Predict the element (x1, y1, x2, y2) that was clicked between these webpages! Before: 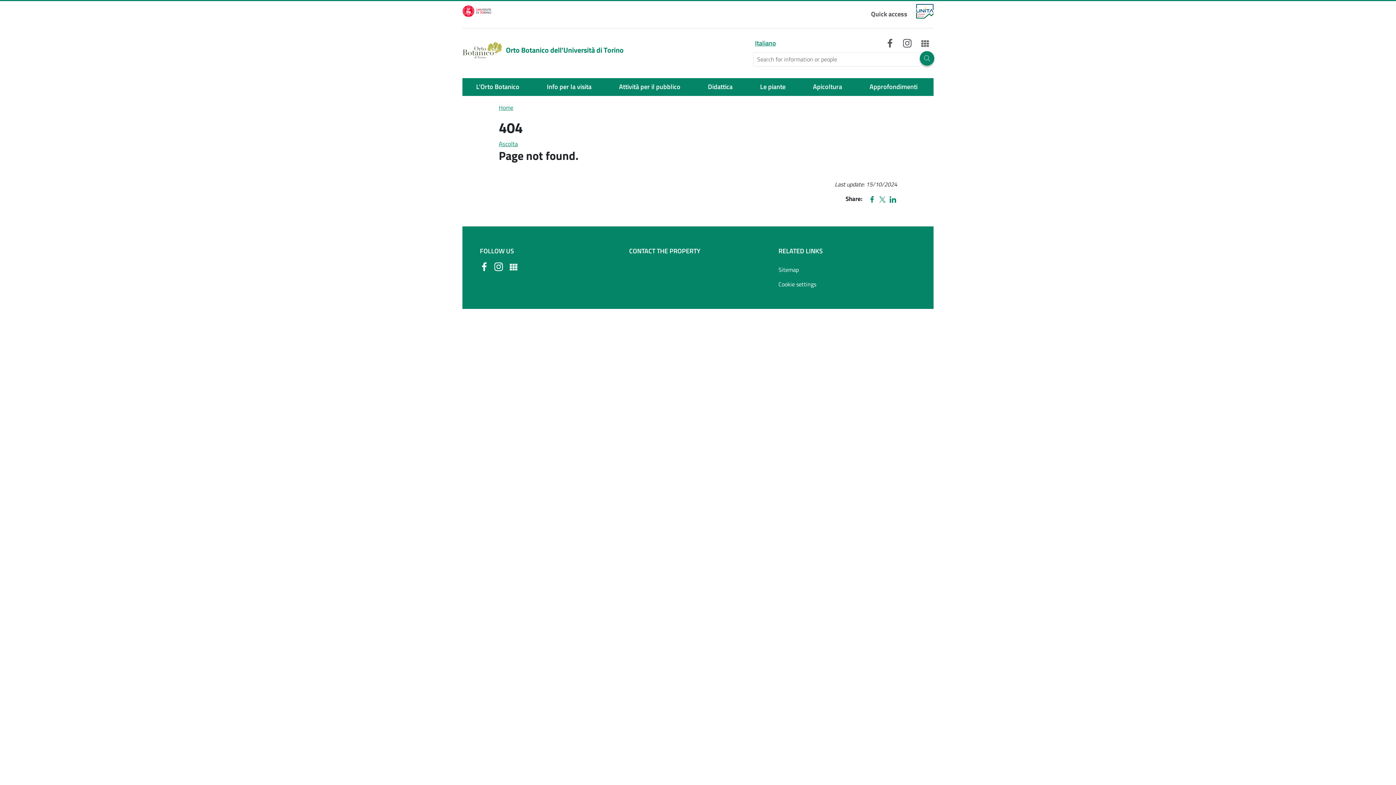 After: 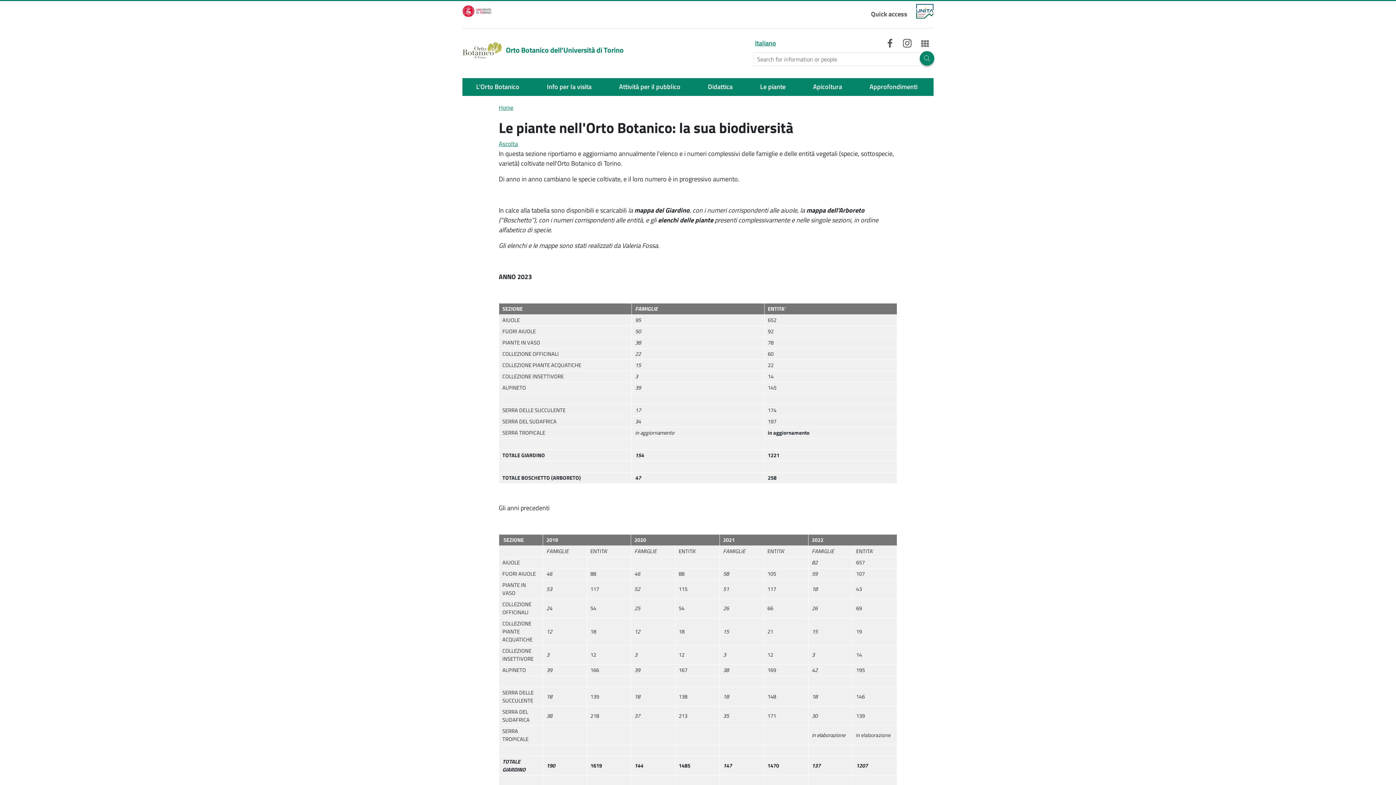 Action: bbox: (757, 78, 788, 96) label: Le piante